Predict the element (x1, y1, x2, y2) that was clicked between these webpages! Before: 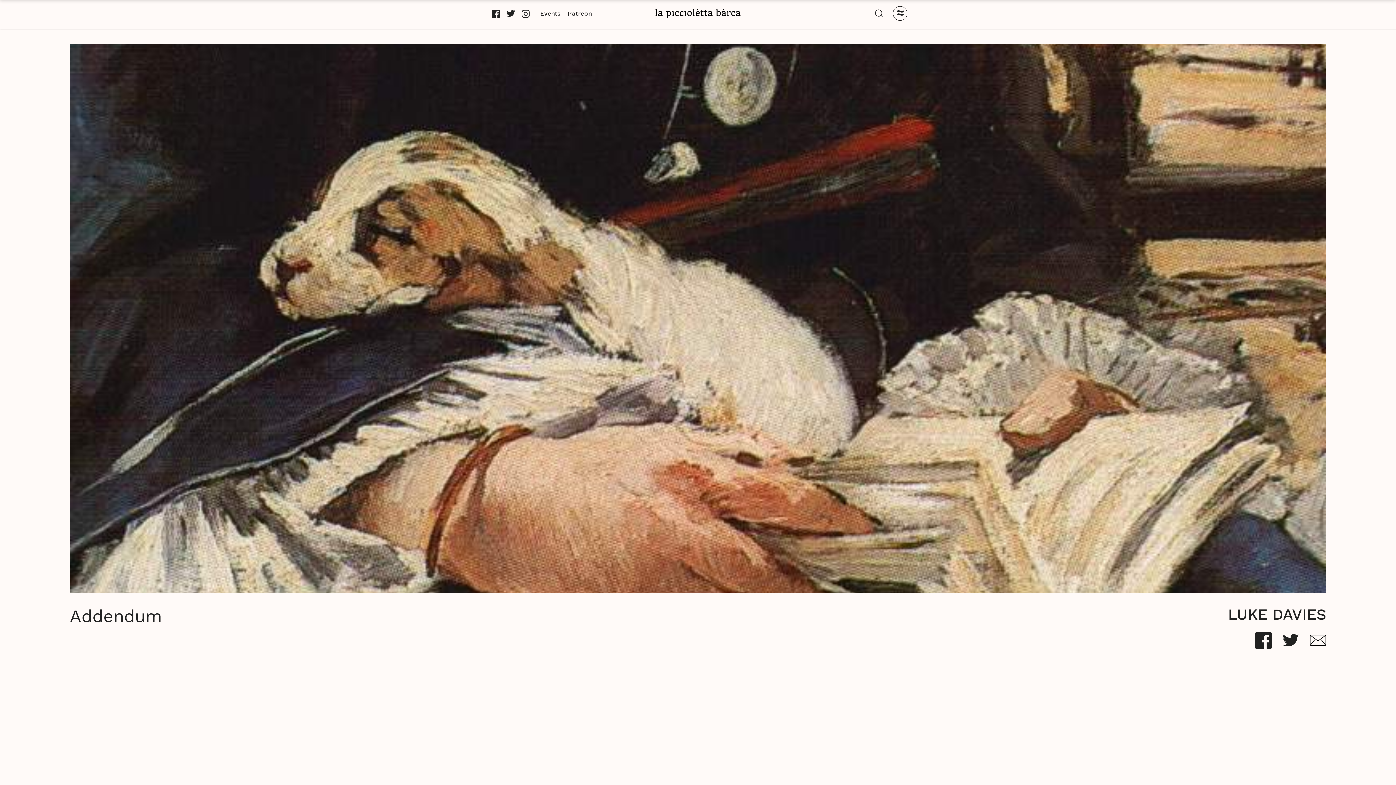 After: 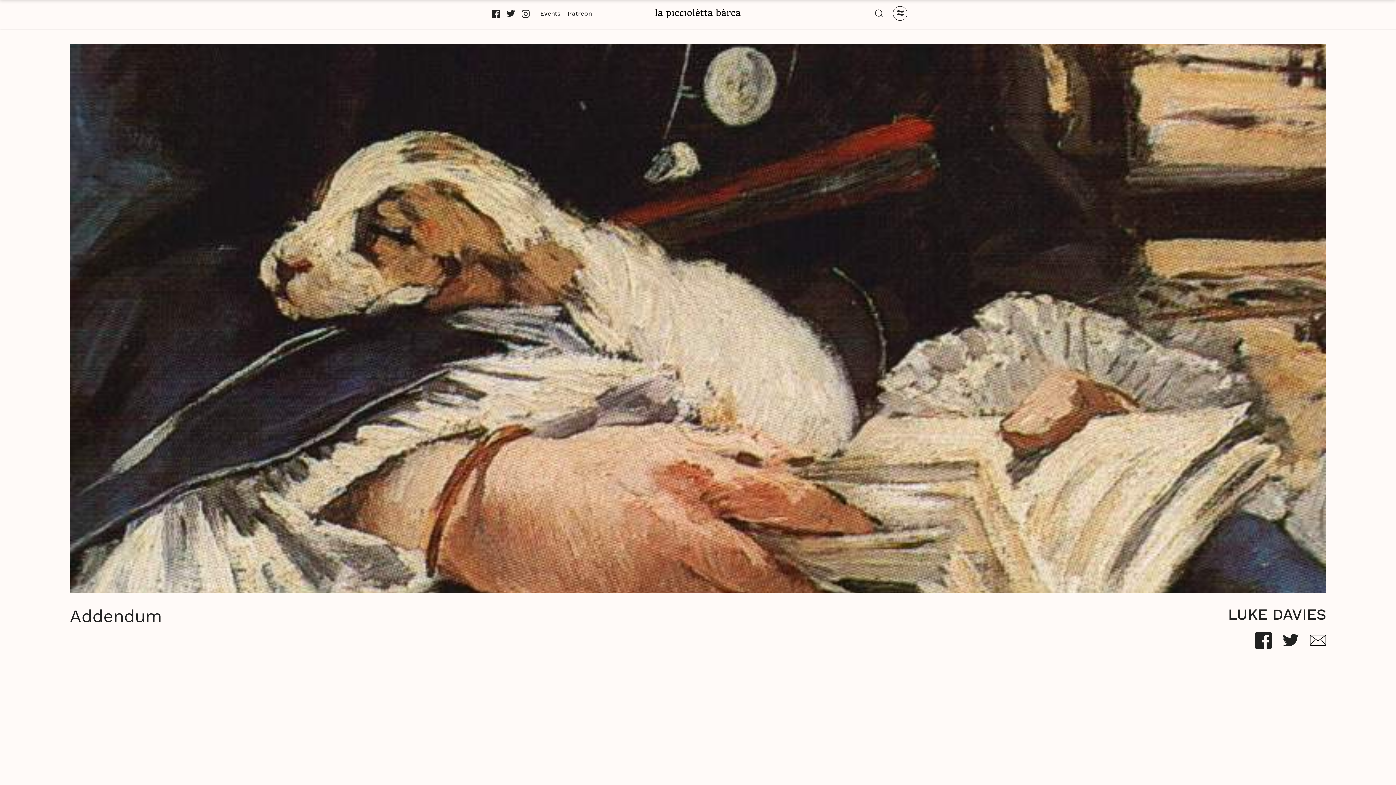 Action: bbox: (1255, 632, 1272, 649)